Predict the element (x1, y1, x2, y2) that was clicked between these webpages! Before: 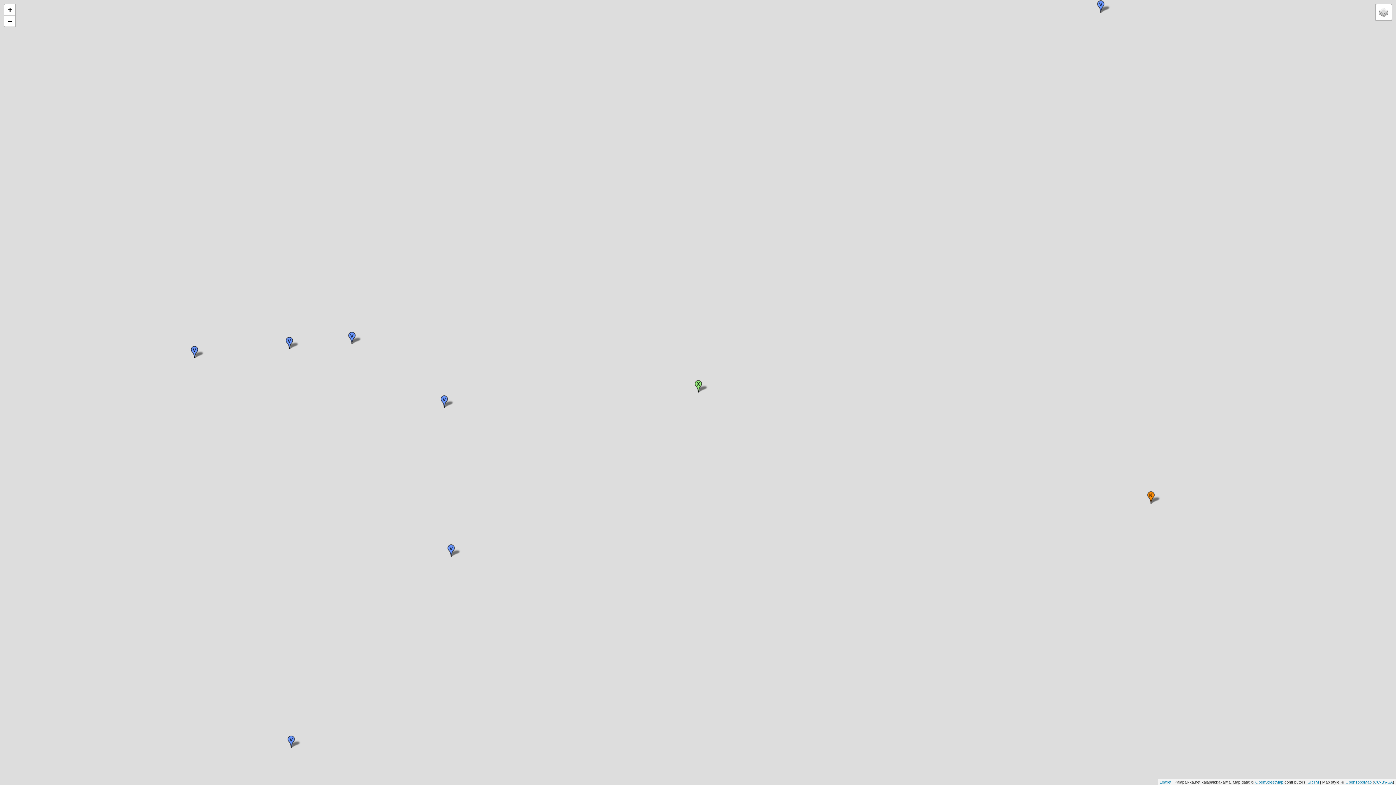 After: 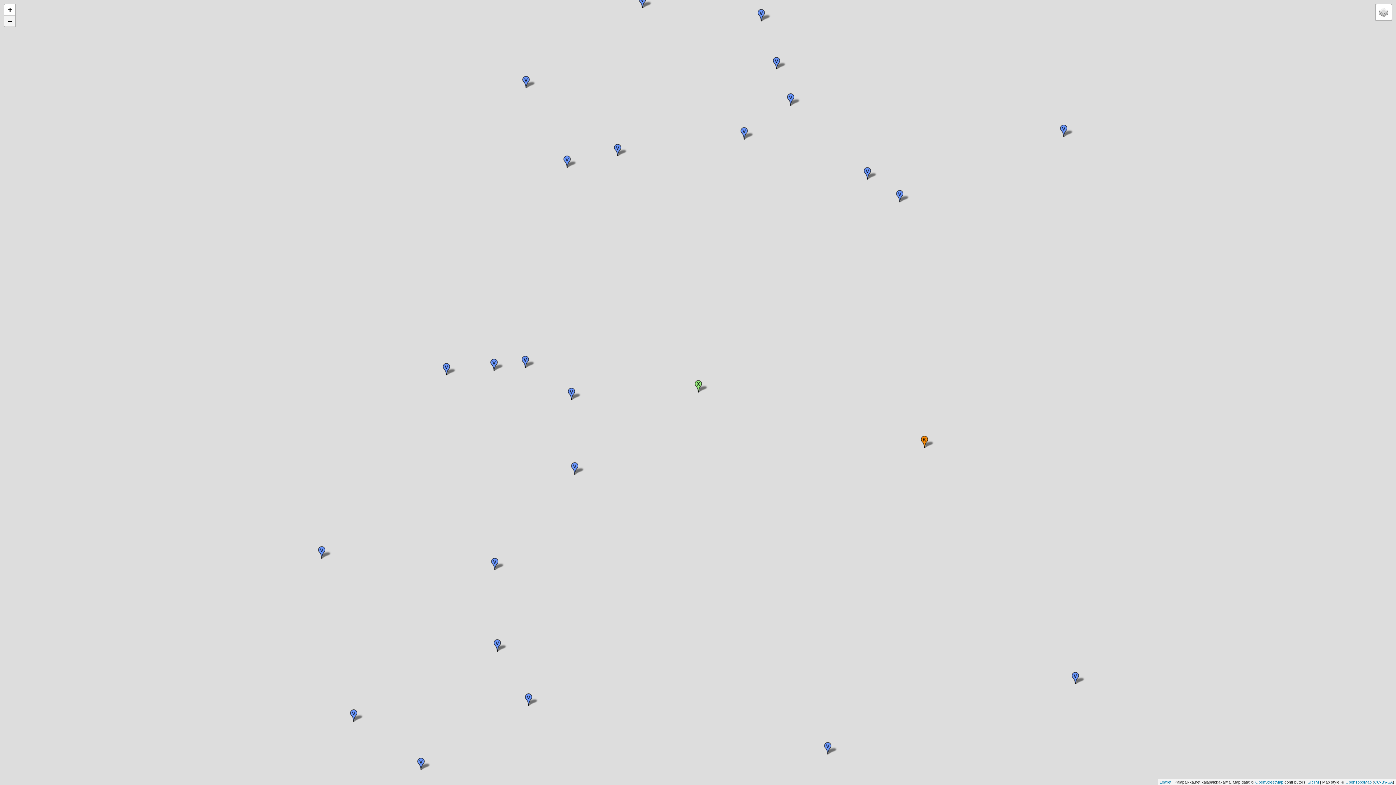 Action: bbox: (4, 15, 15, 26) label: Zoom out